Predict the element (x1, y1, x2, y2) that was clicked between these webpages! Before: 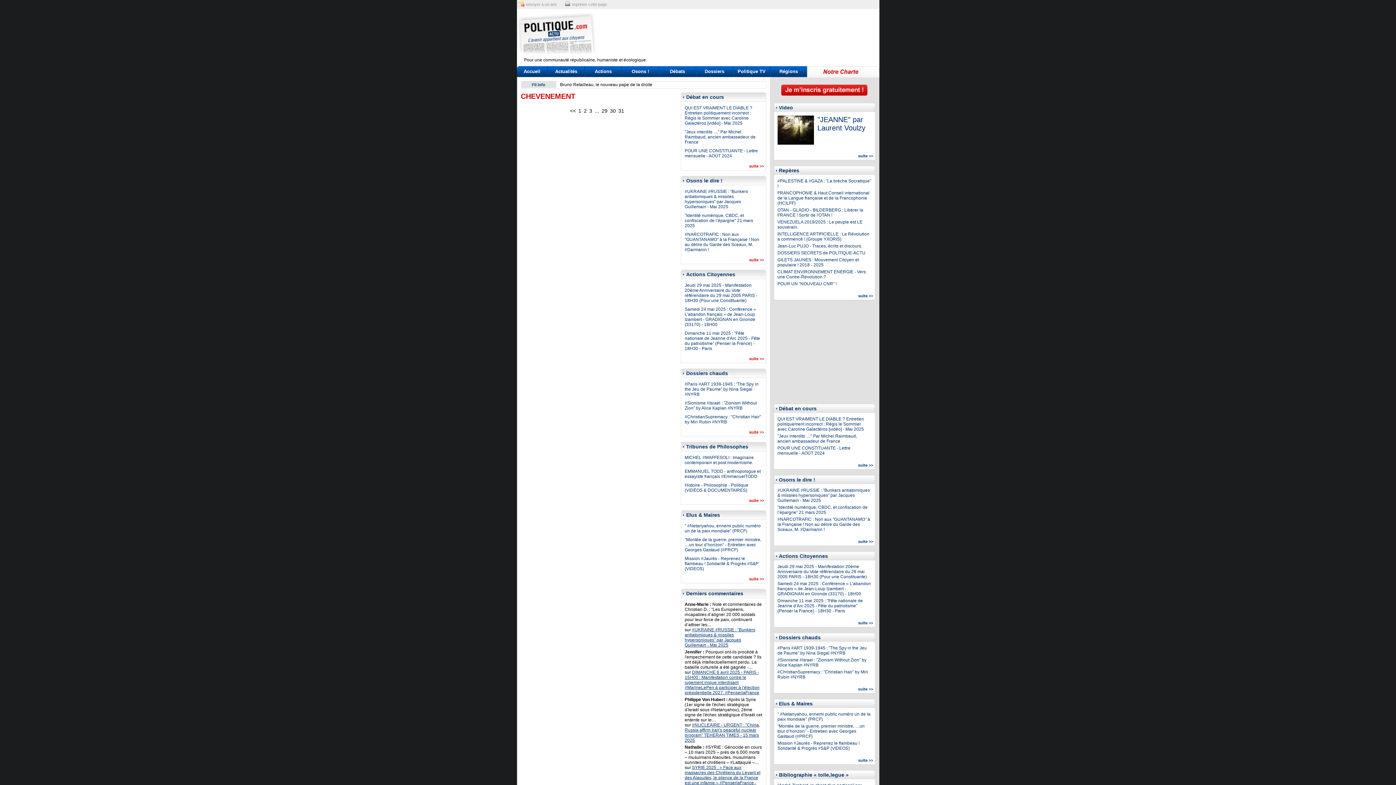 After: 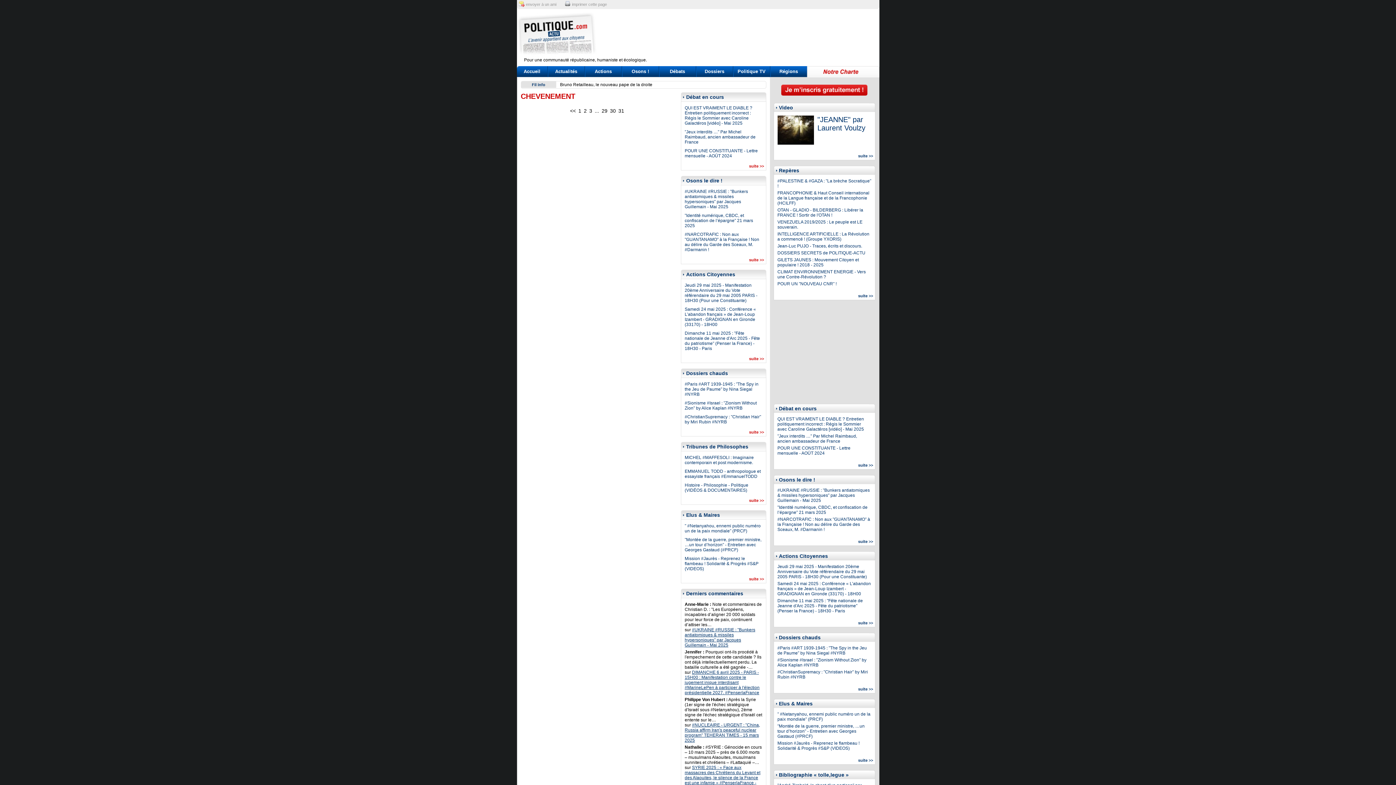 Action: bbox: (817, 115, 865, 132) label: "JEANNE" par Laurent Voulzy